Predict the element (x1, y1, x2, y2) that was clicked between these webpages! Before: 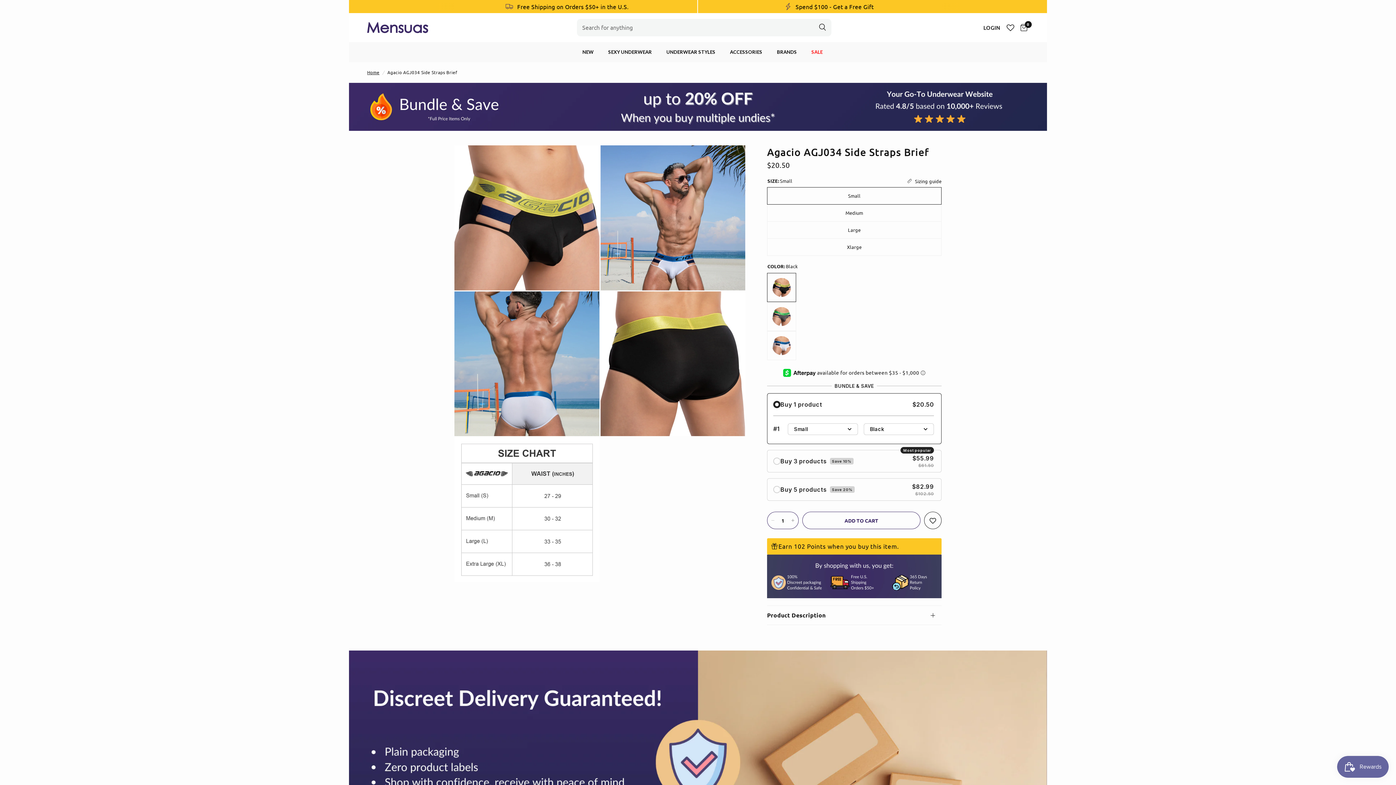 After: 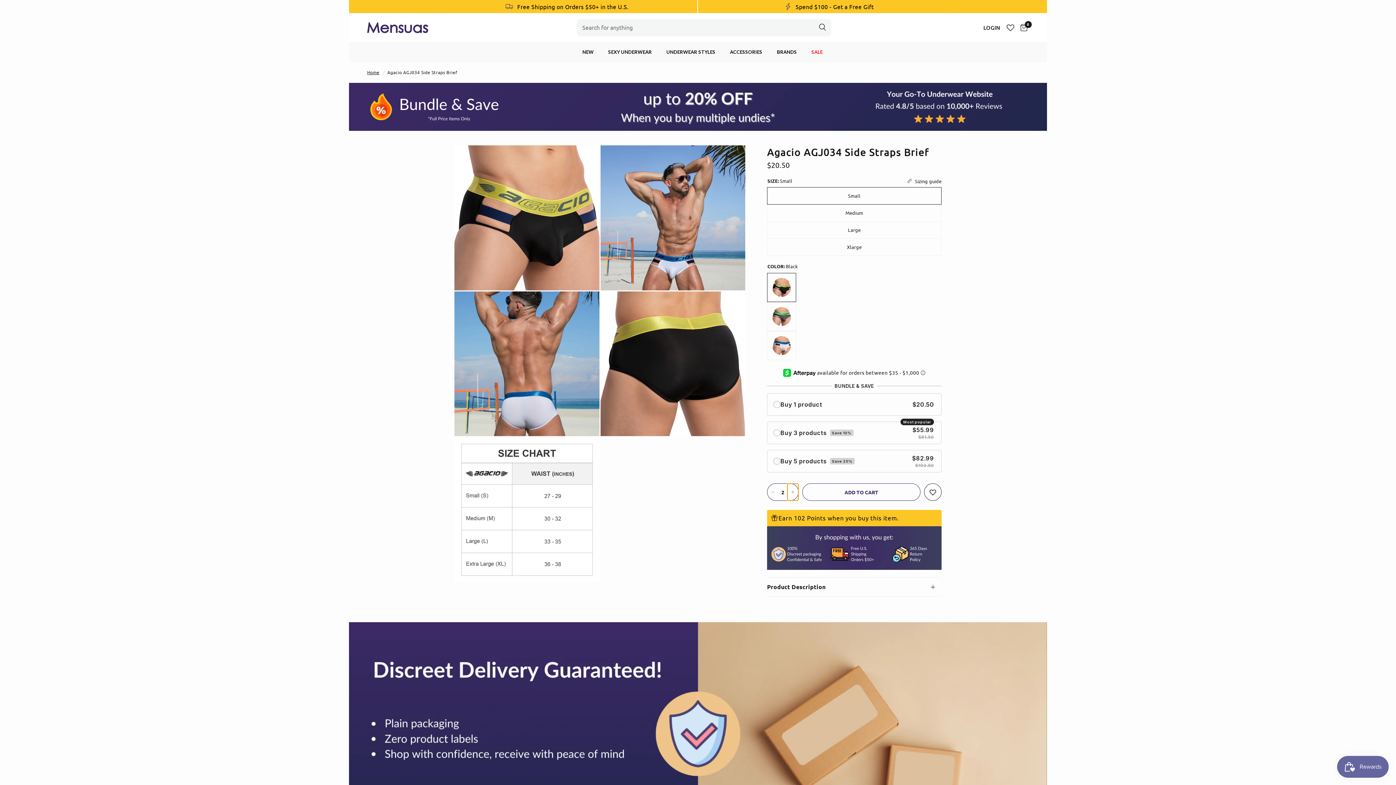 Action: label: Increase quantity for Agacio AGJ034 Side Straps Brief bbox: (787, 512, 798, 529)